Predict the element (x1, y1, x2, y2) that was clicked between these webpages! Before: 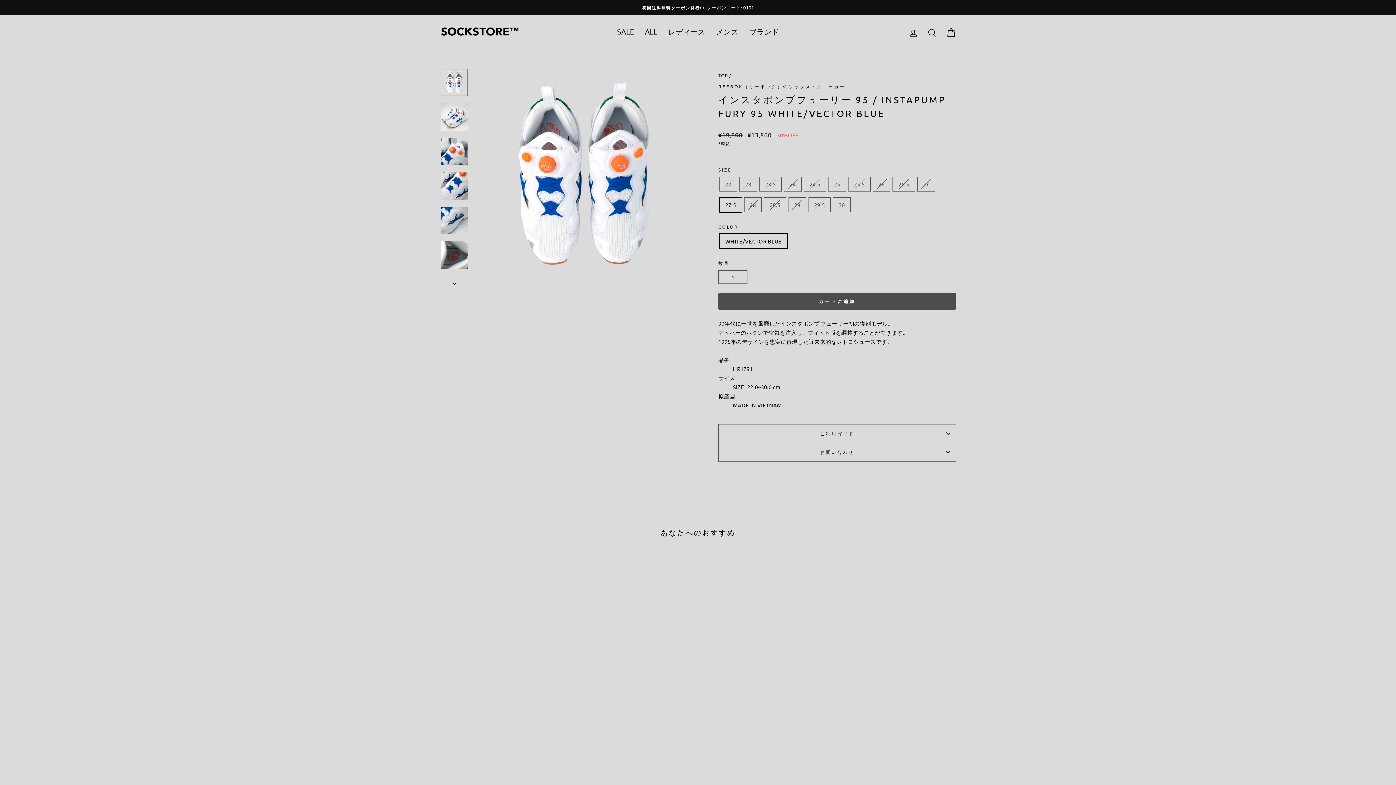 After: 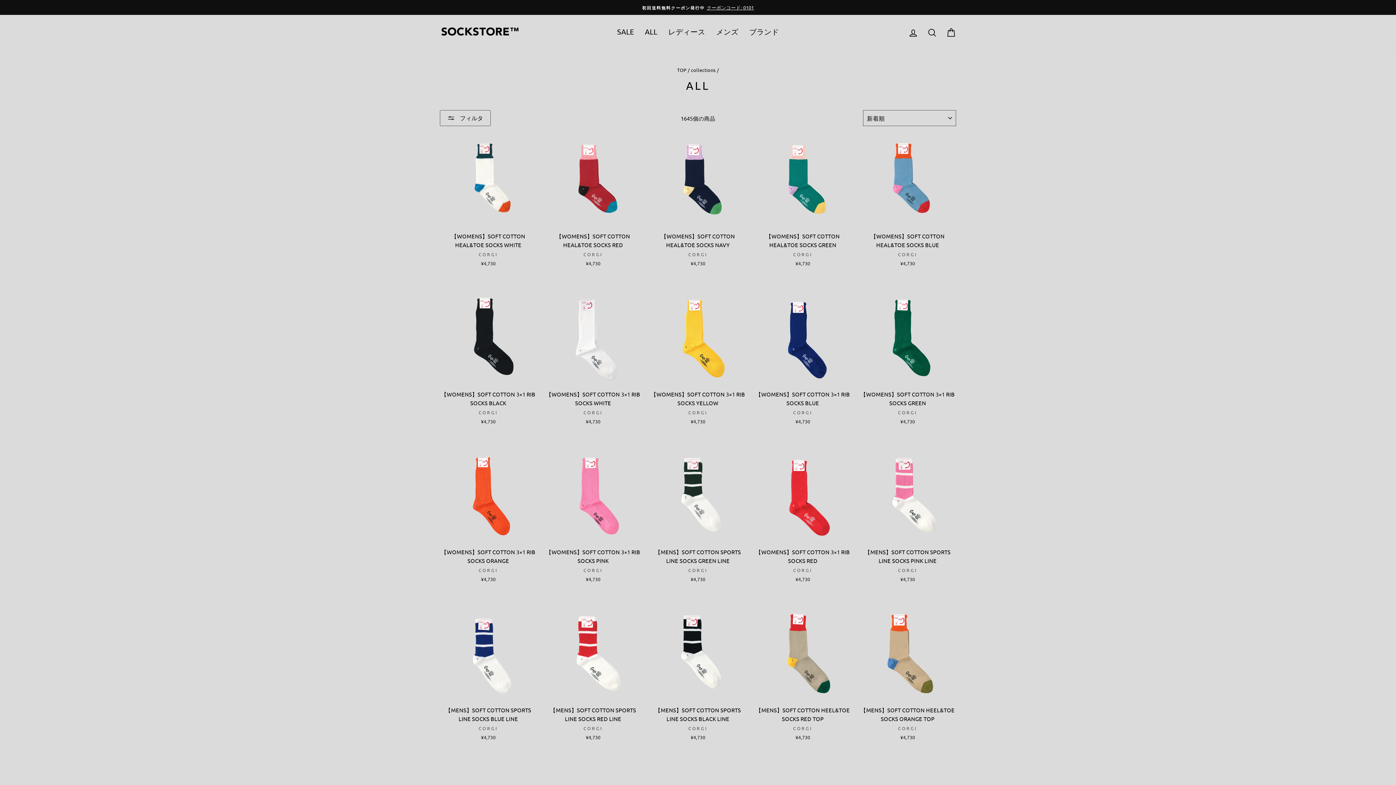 Action: label: 初回送料無料クーポン発行中クーポンコード: 0101 bbox: (441, 3, 954, 11)